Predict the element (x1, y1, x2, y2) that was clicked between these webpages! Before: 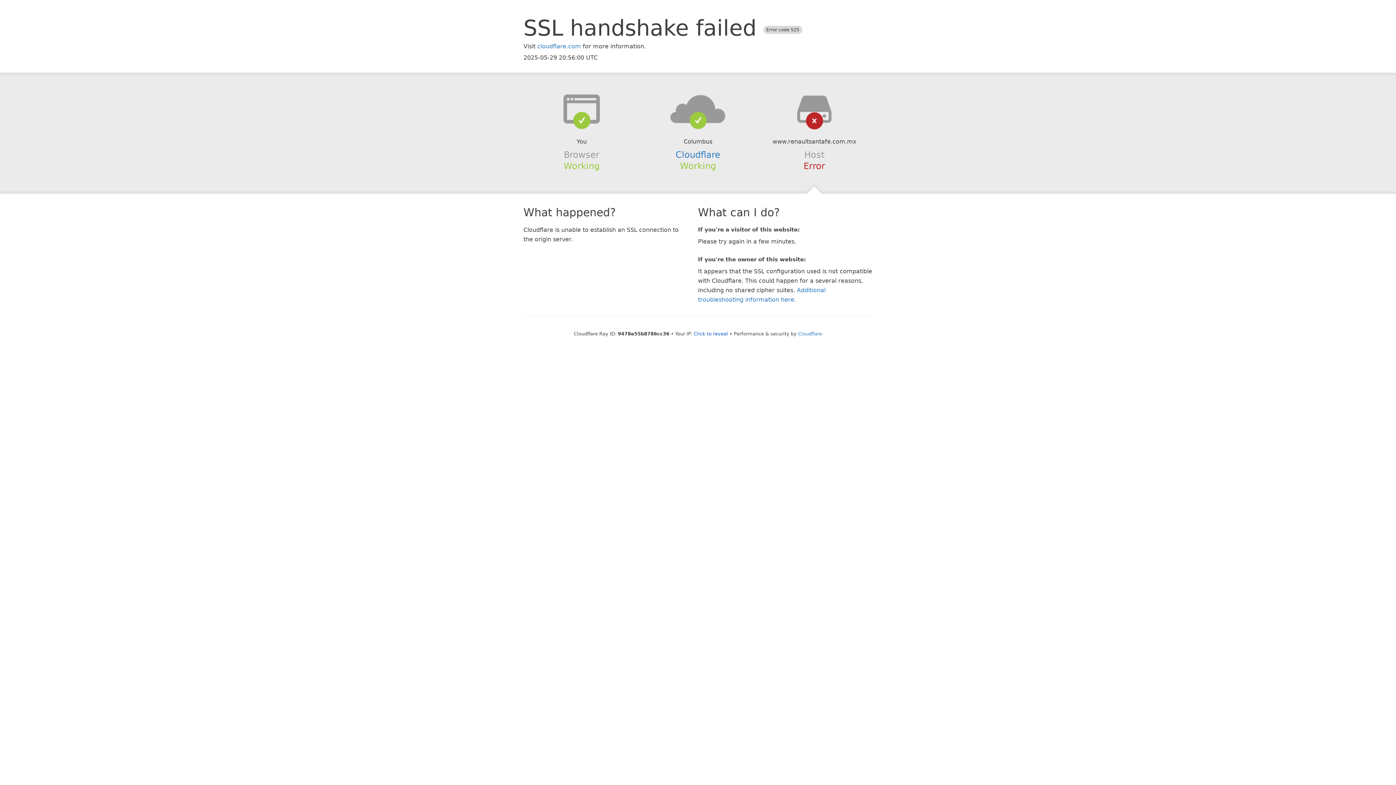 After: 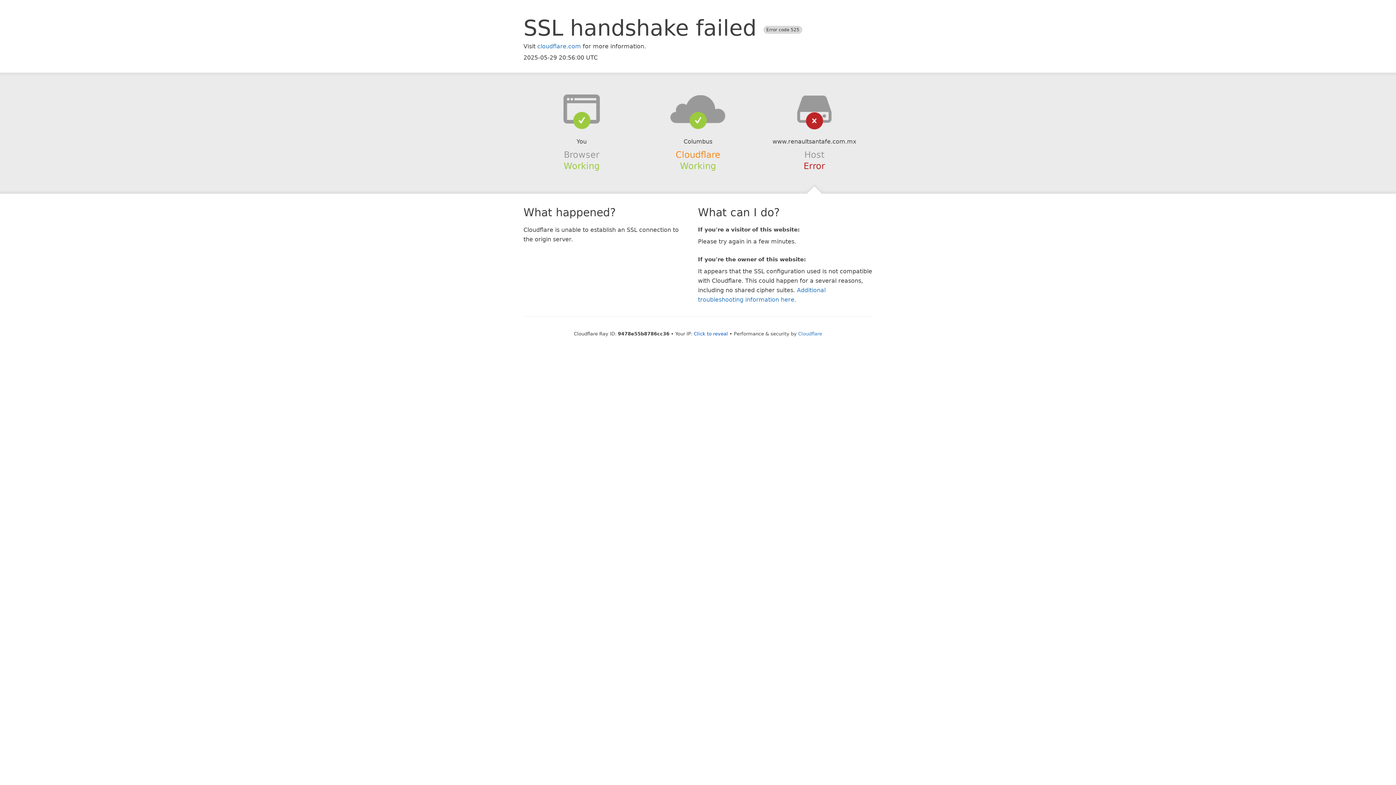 Action: label: Cloudflare bbox: (675, 149, 720, 159)